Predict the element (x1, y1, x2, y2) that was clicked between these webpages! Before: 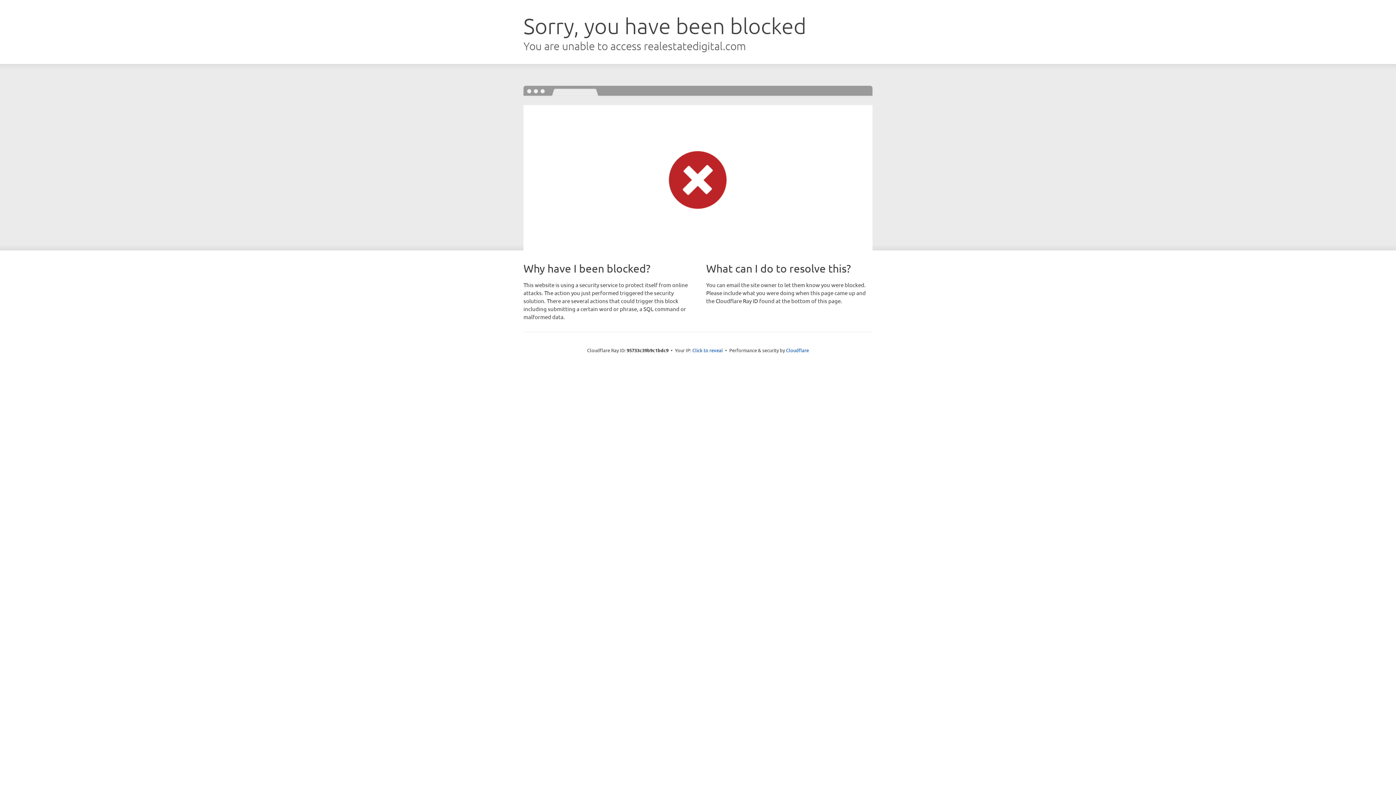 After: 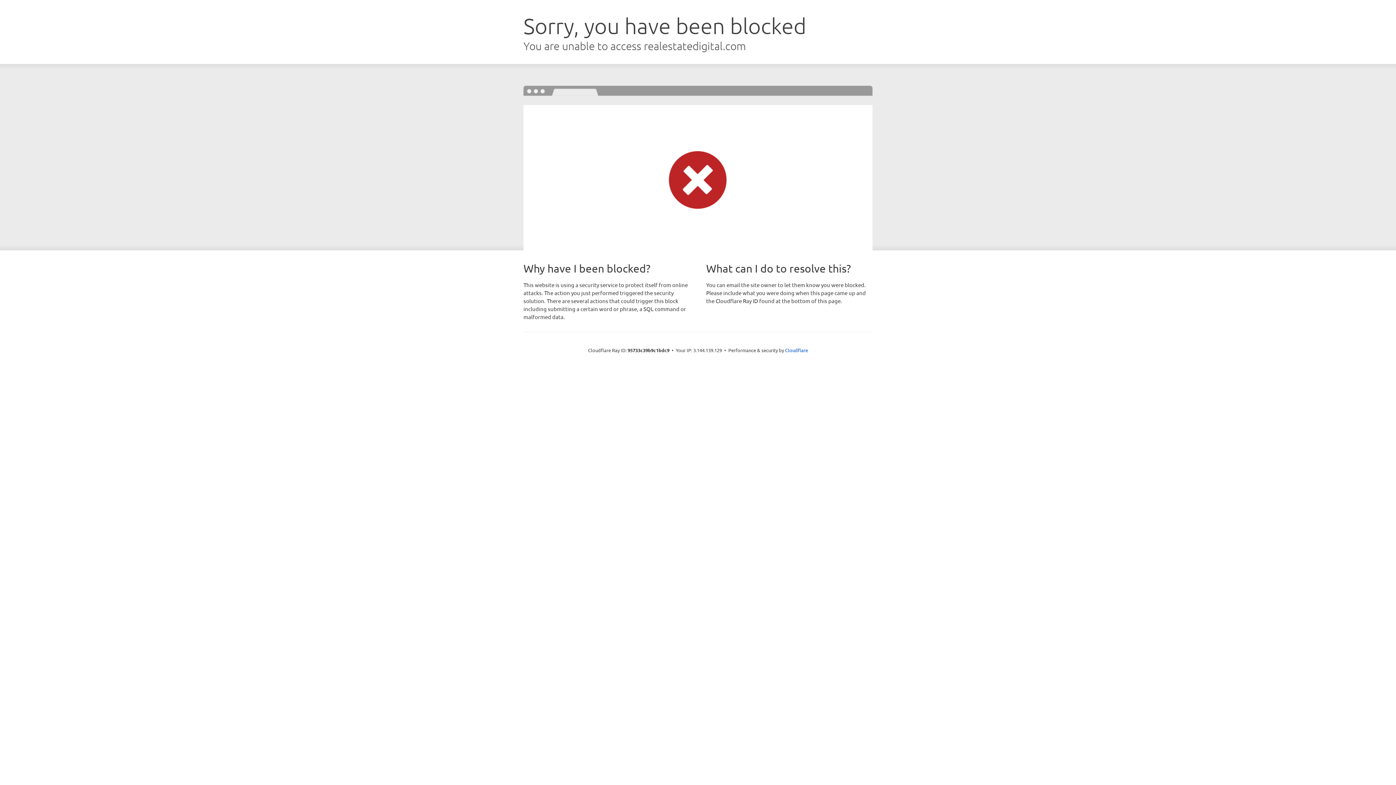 Action: bbox: (692, 346, 723, 353) label: Click to reveal